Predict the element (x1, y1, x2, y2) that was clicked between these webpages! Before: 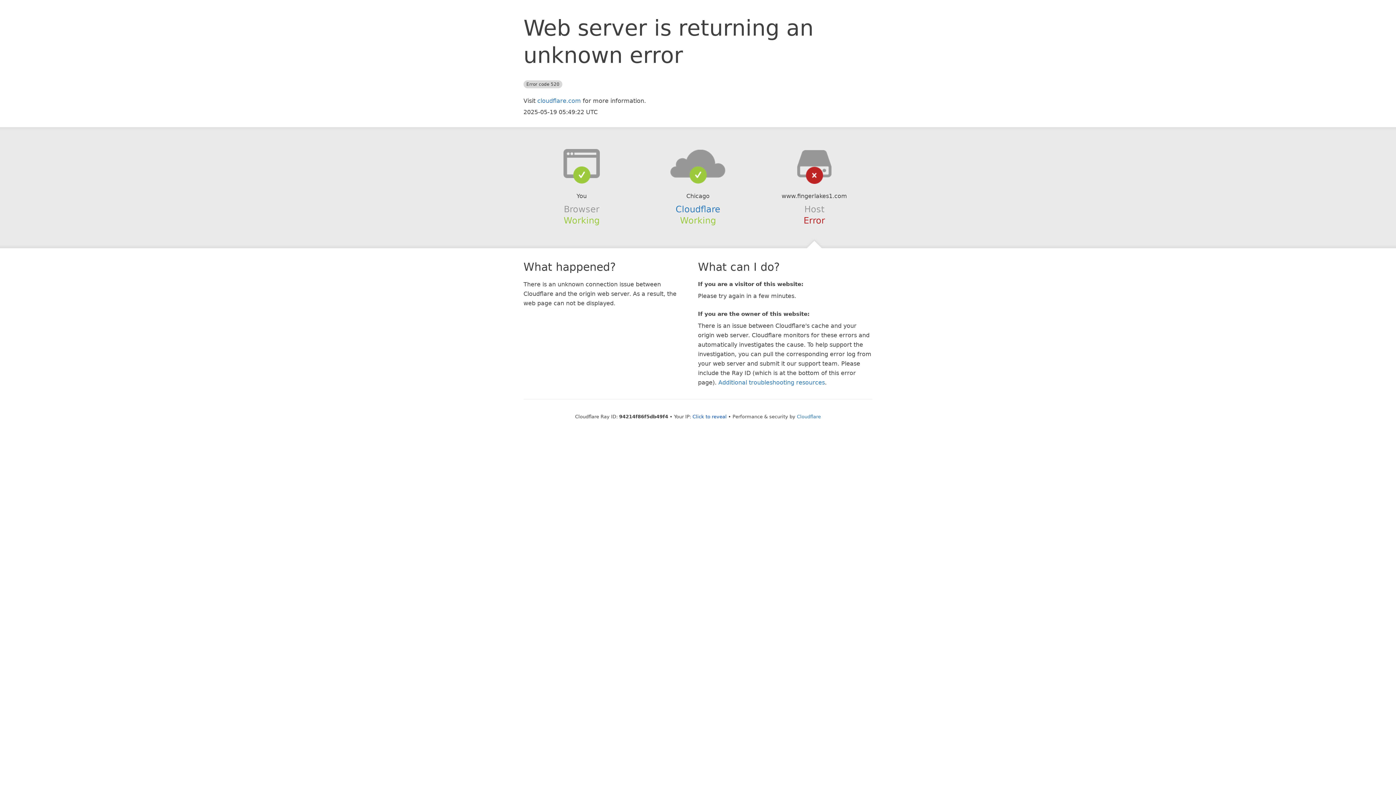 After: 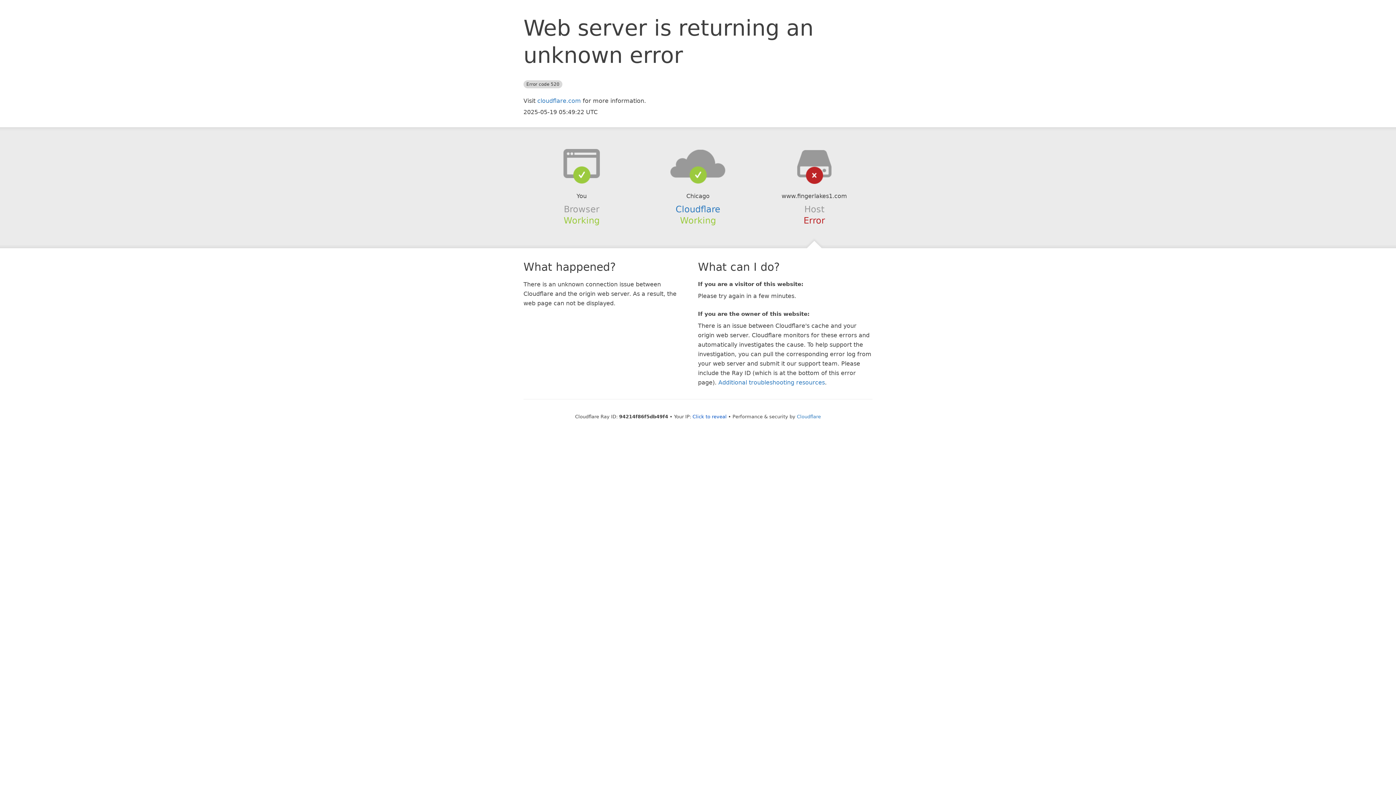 Action: bbox: (639, 148, 756, 178)